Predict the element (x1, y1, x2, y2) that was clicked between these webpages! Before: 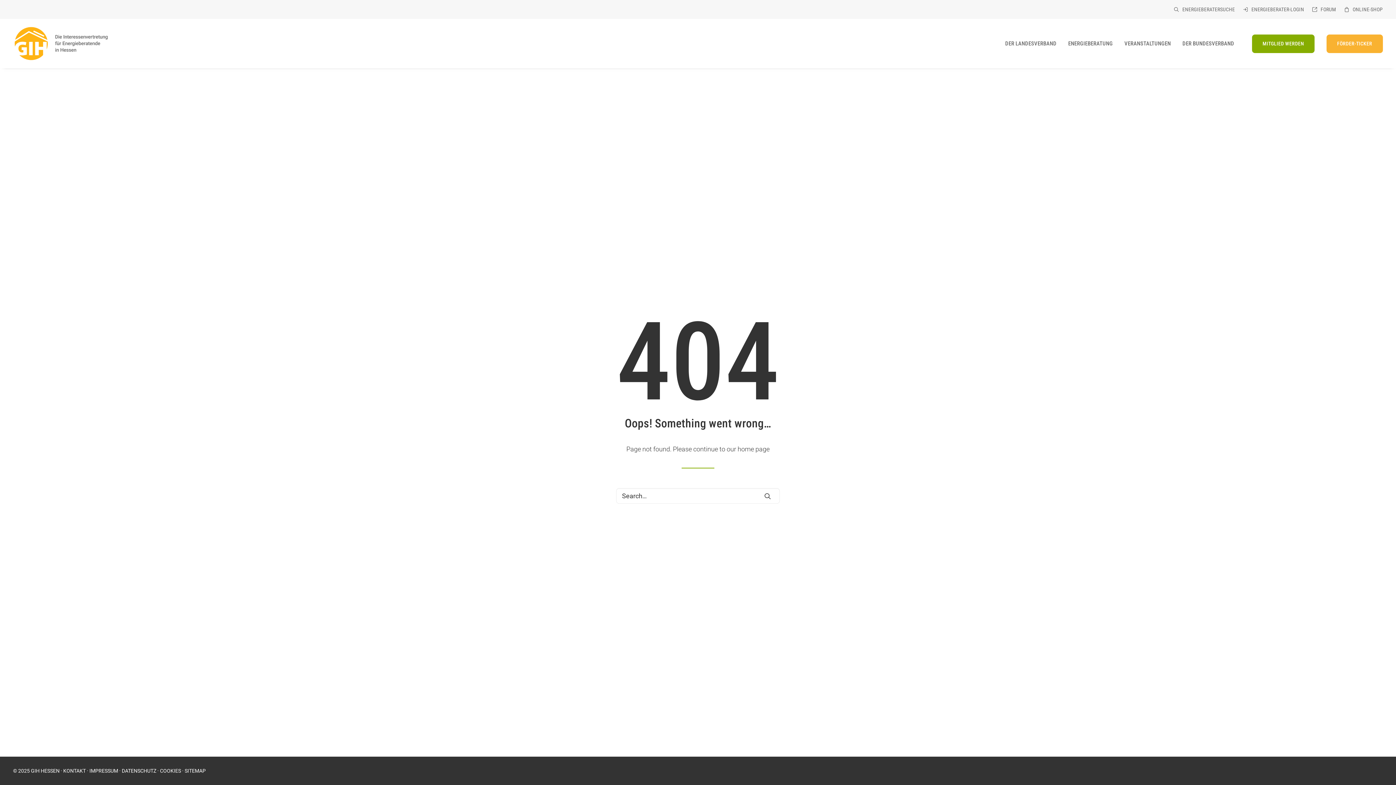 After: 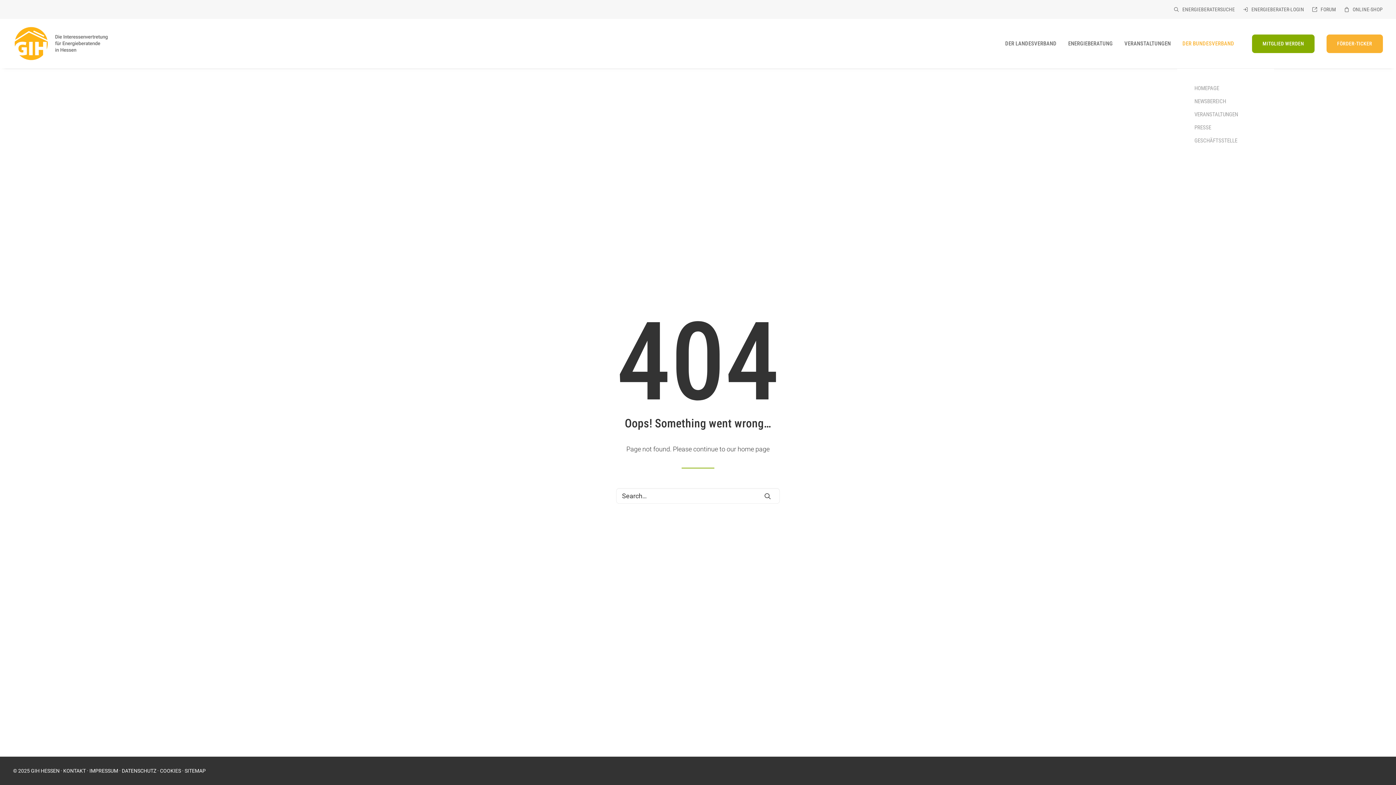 Action: label: DER BUNDESVERBAND bbox: (1177, 18, 1234, 68)